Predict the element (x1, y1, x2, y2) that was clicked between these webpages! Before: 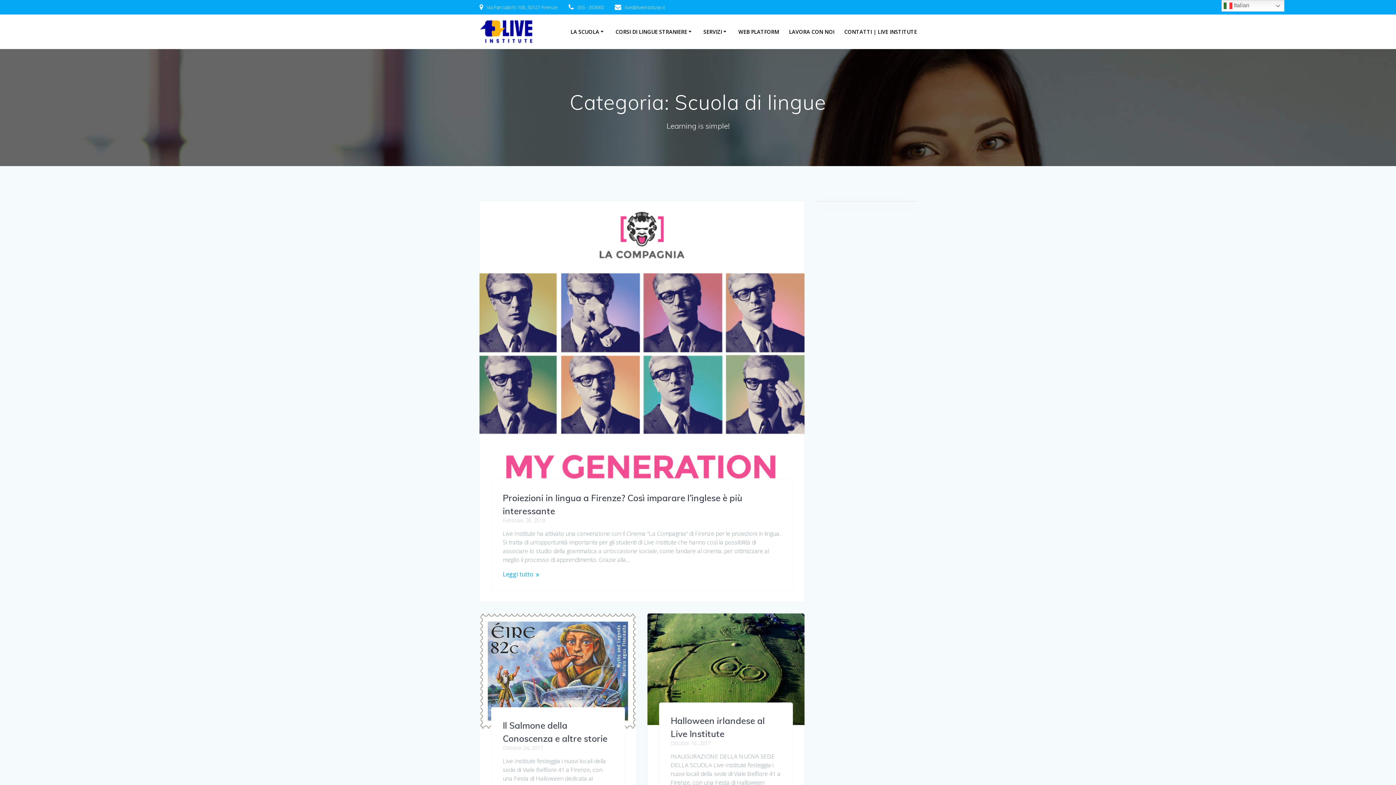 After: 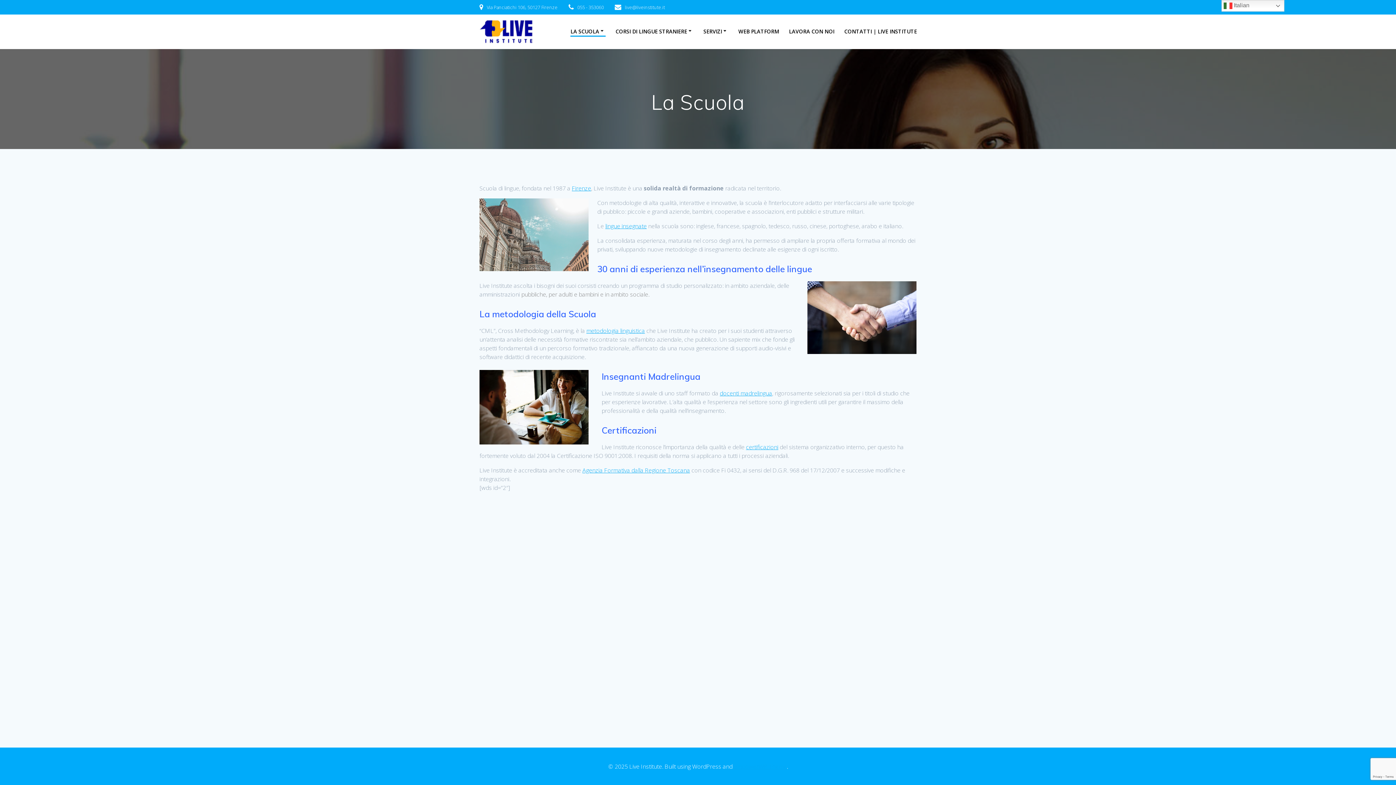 Action: label: LA SCUOLA bbox: (570, 27, 605, 36)